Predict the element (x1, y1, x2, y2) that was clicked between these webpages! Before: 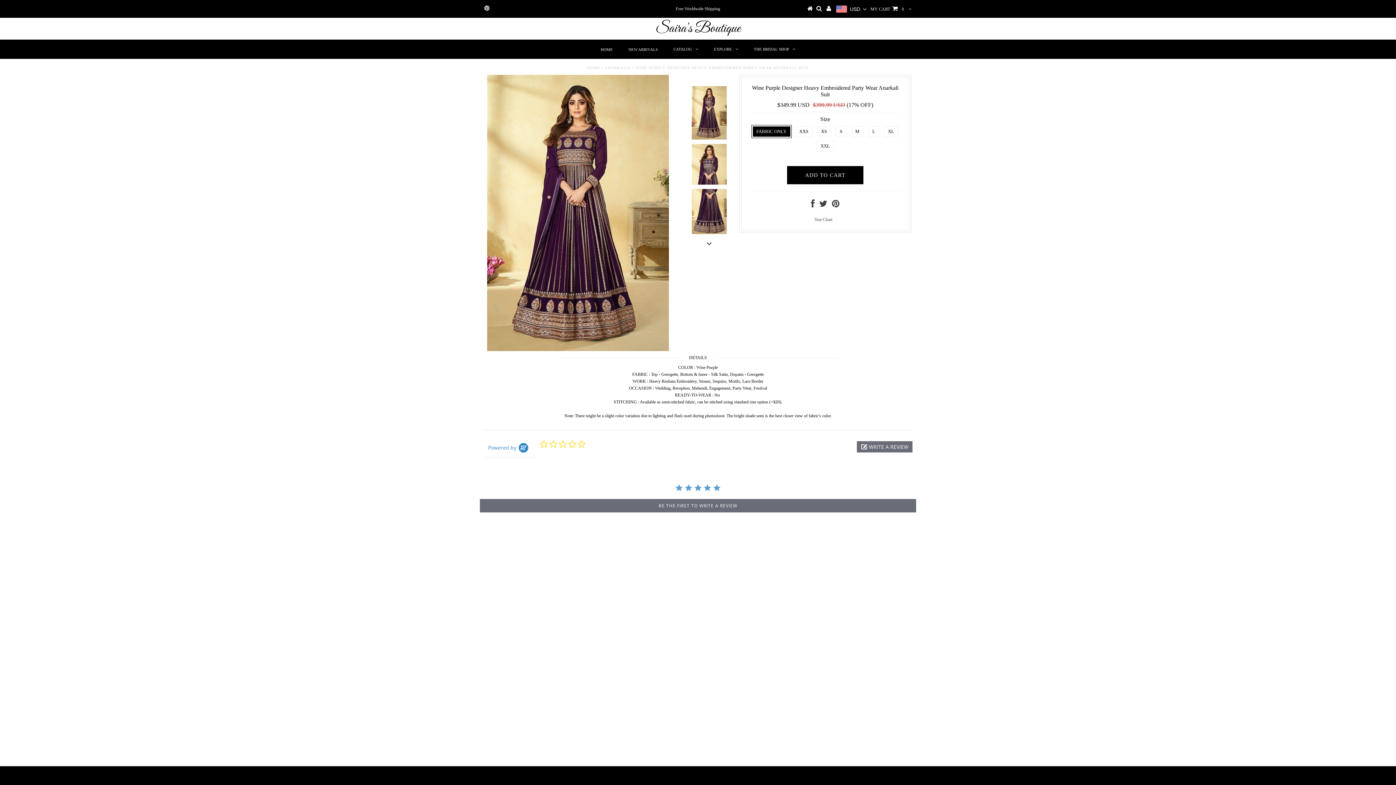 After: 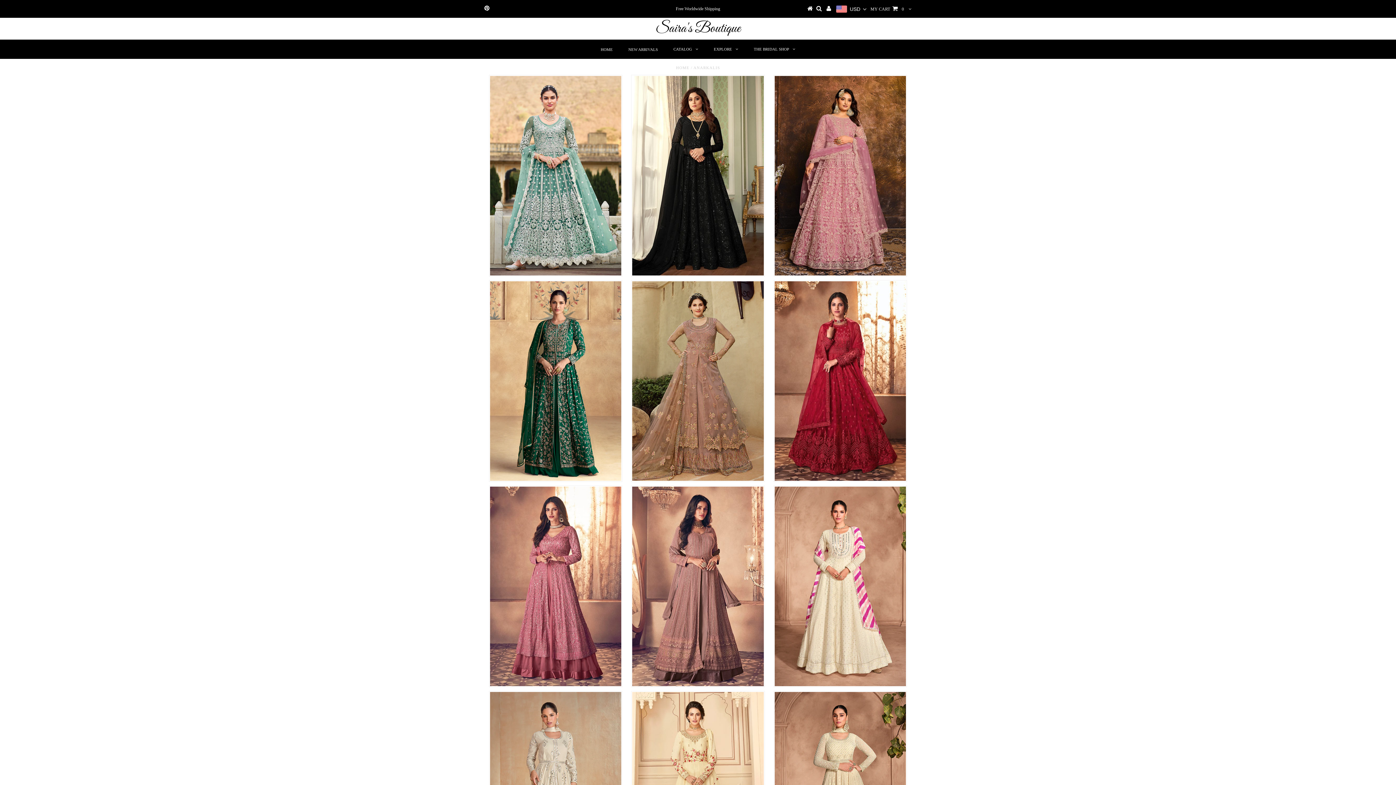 Action: label: ANARKALIS bbox: (604, 65, 631, 69)